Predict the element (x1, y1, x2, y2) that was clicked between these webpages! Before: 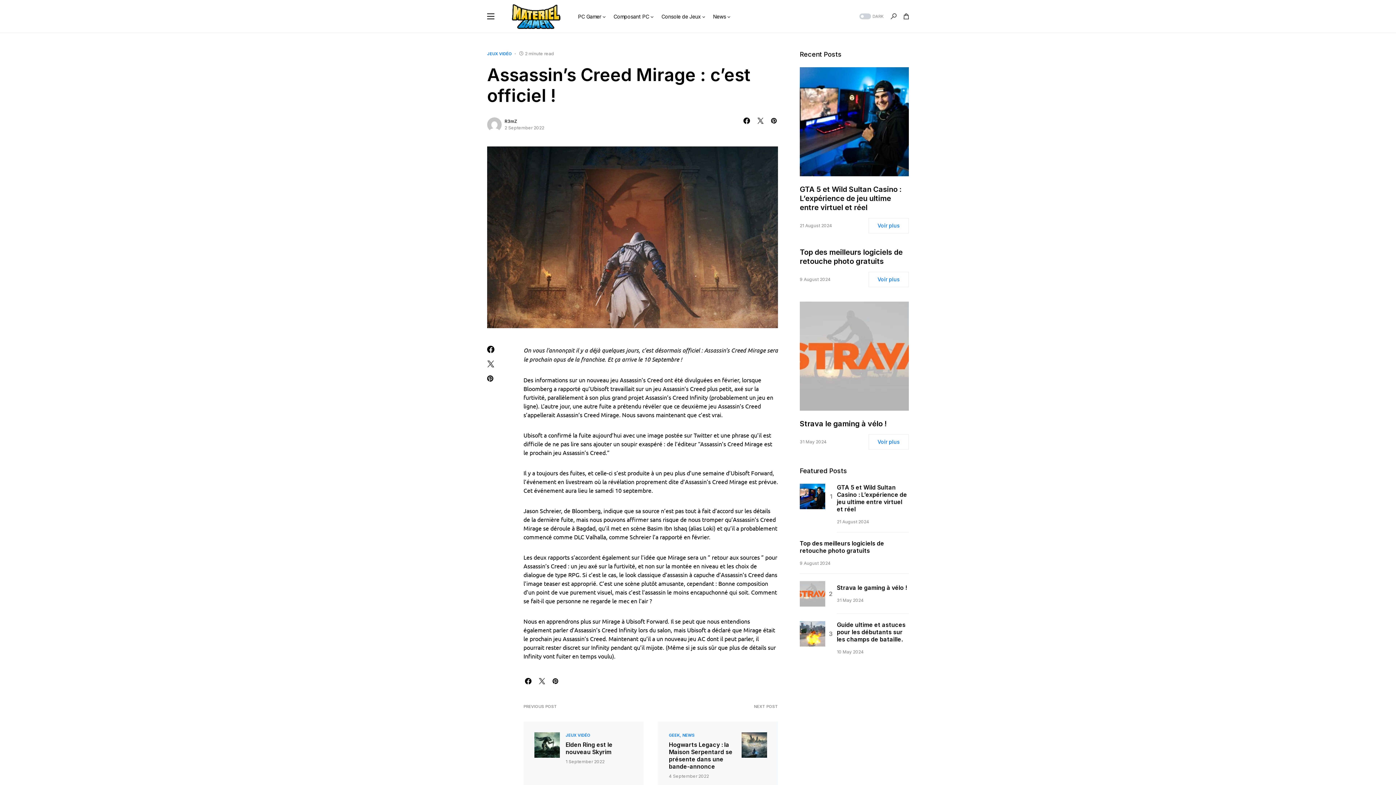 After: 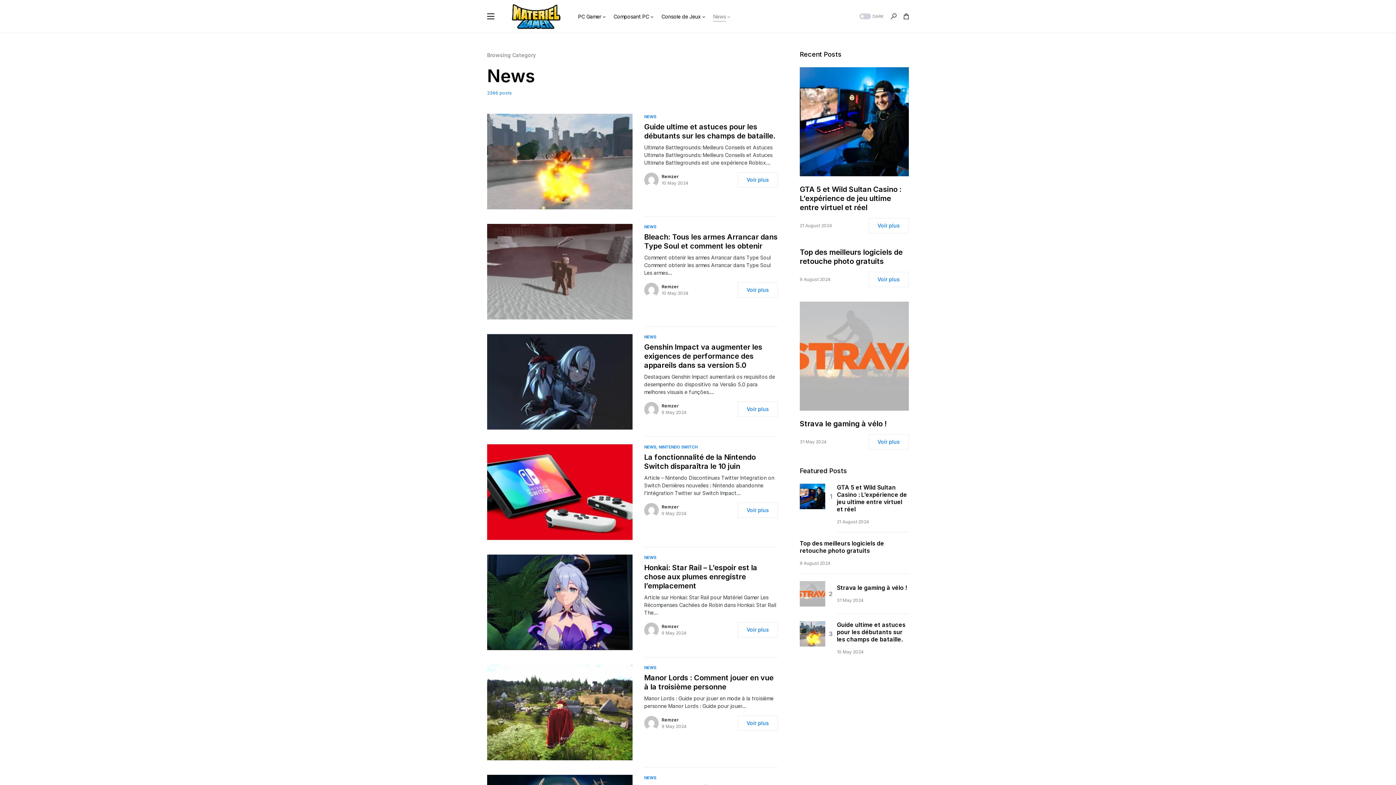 Action: label: News bbox: (713, 0, 731, 32)